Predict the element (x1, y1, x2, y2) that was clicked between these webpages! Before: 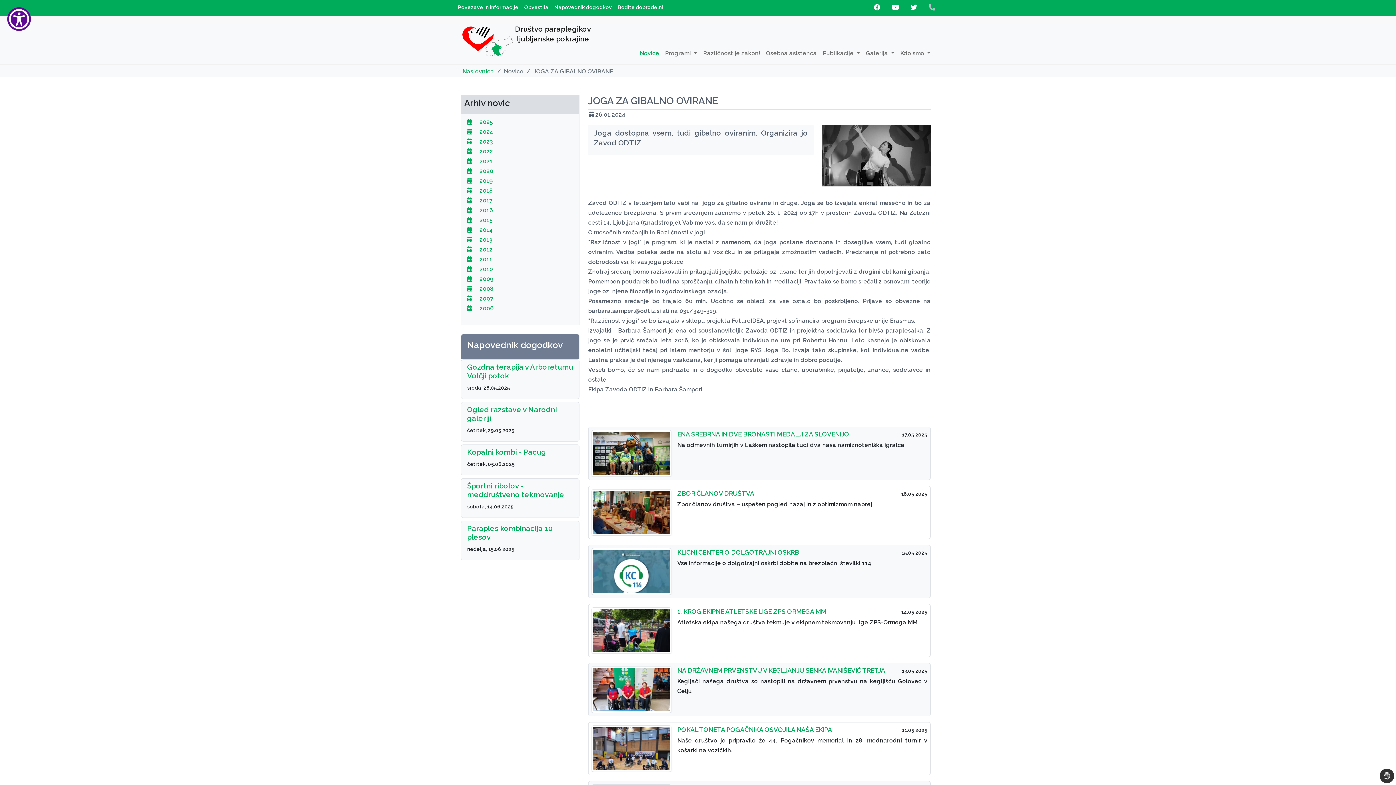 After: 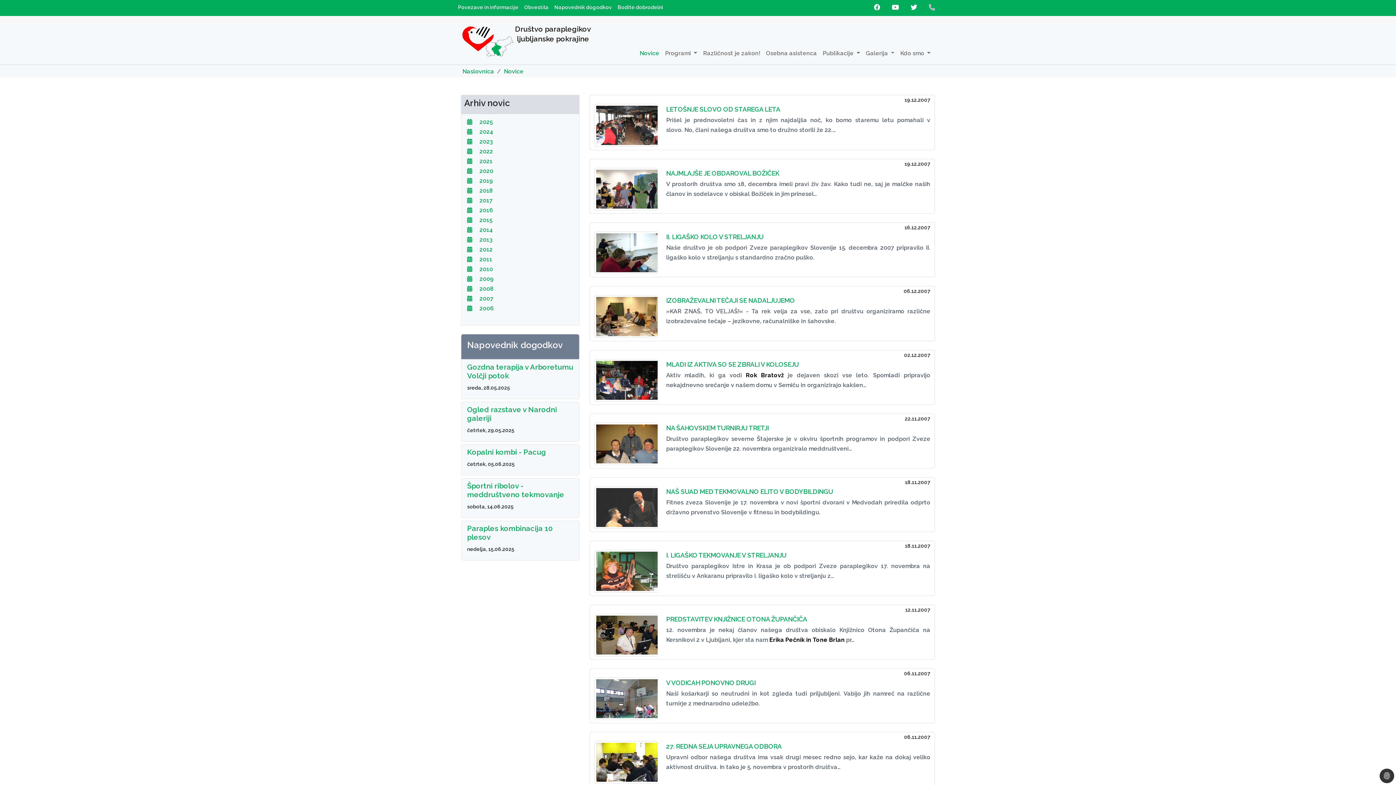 Action: label:  2007 bbox: (467, 293, 579, 303)